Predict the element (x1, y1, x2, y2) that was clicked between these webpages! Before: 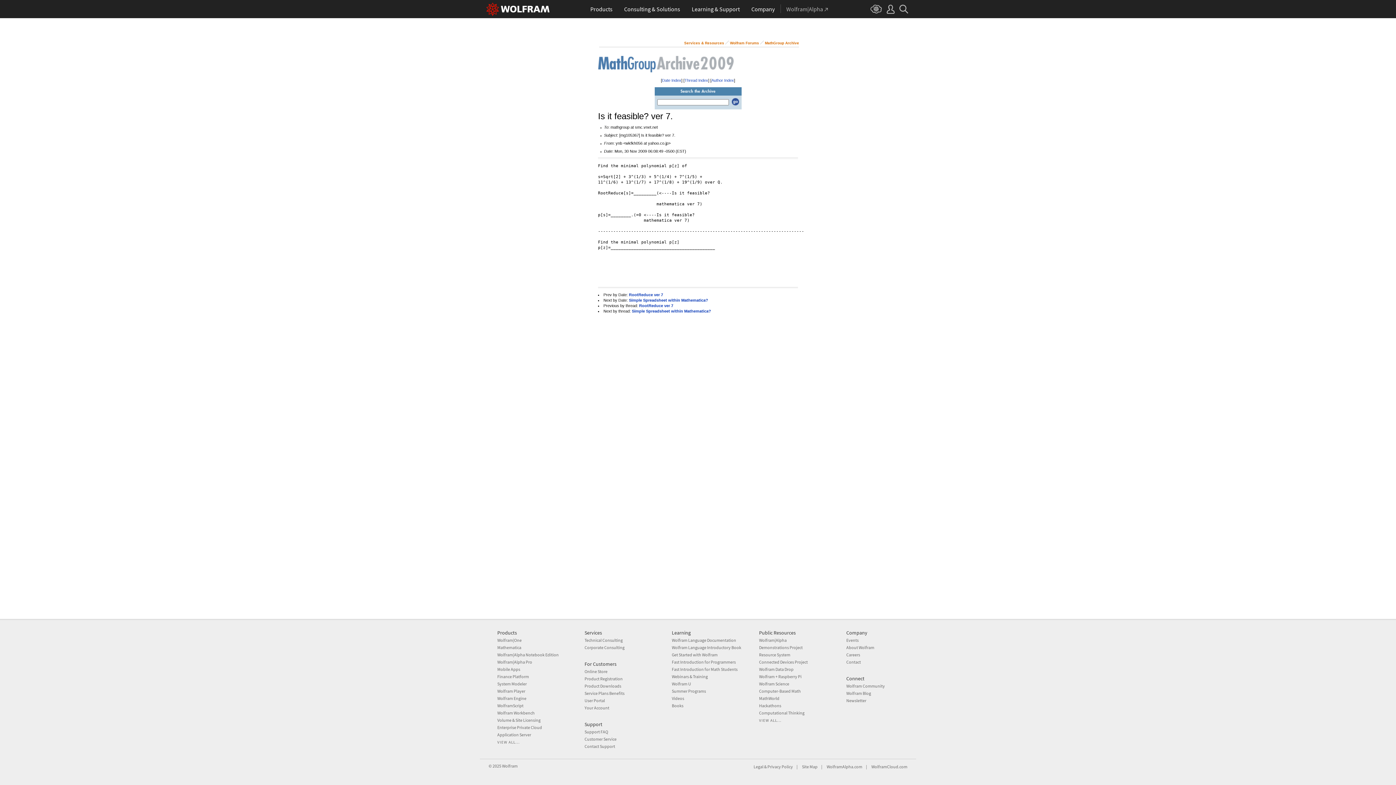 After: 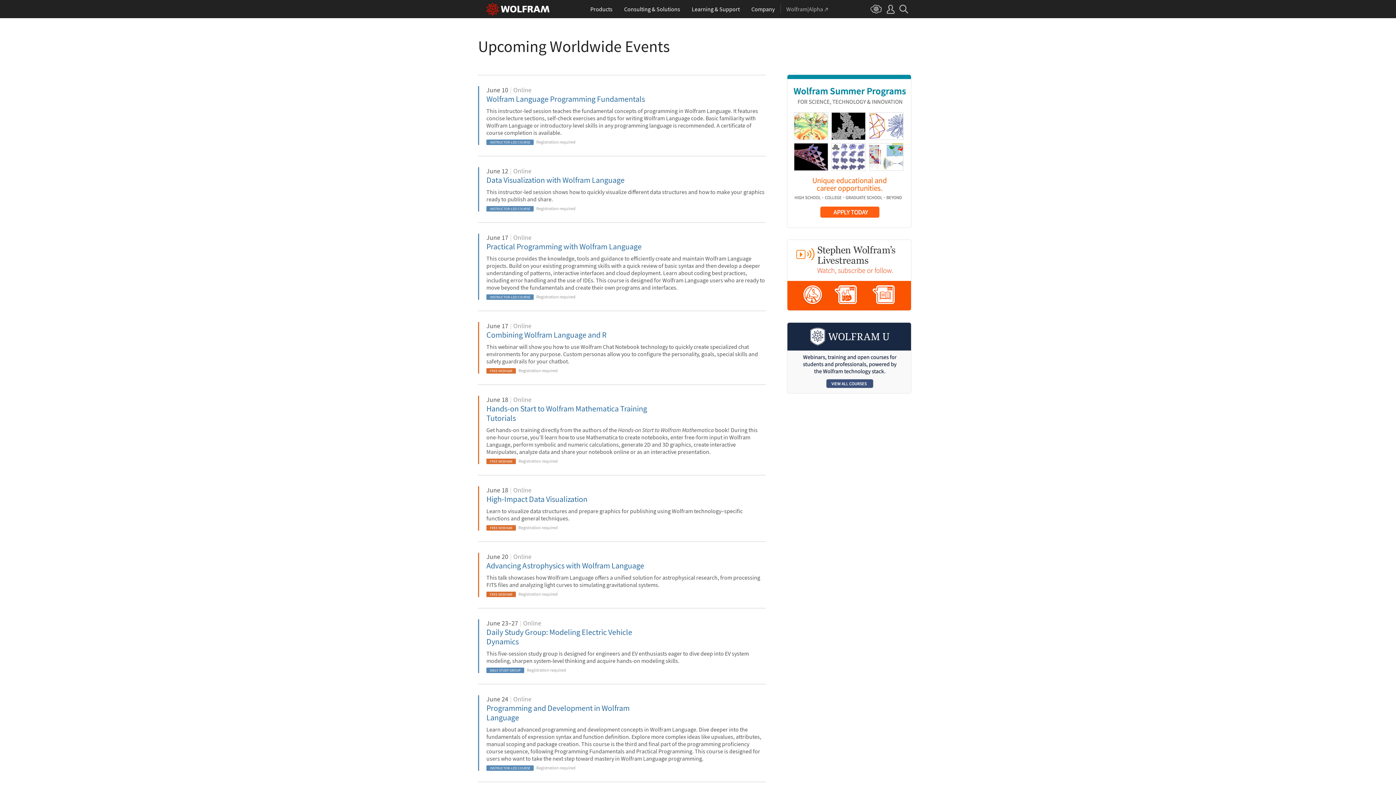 Action: label: Webinars & Training bbox: (672, 674, 708, 679)